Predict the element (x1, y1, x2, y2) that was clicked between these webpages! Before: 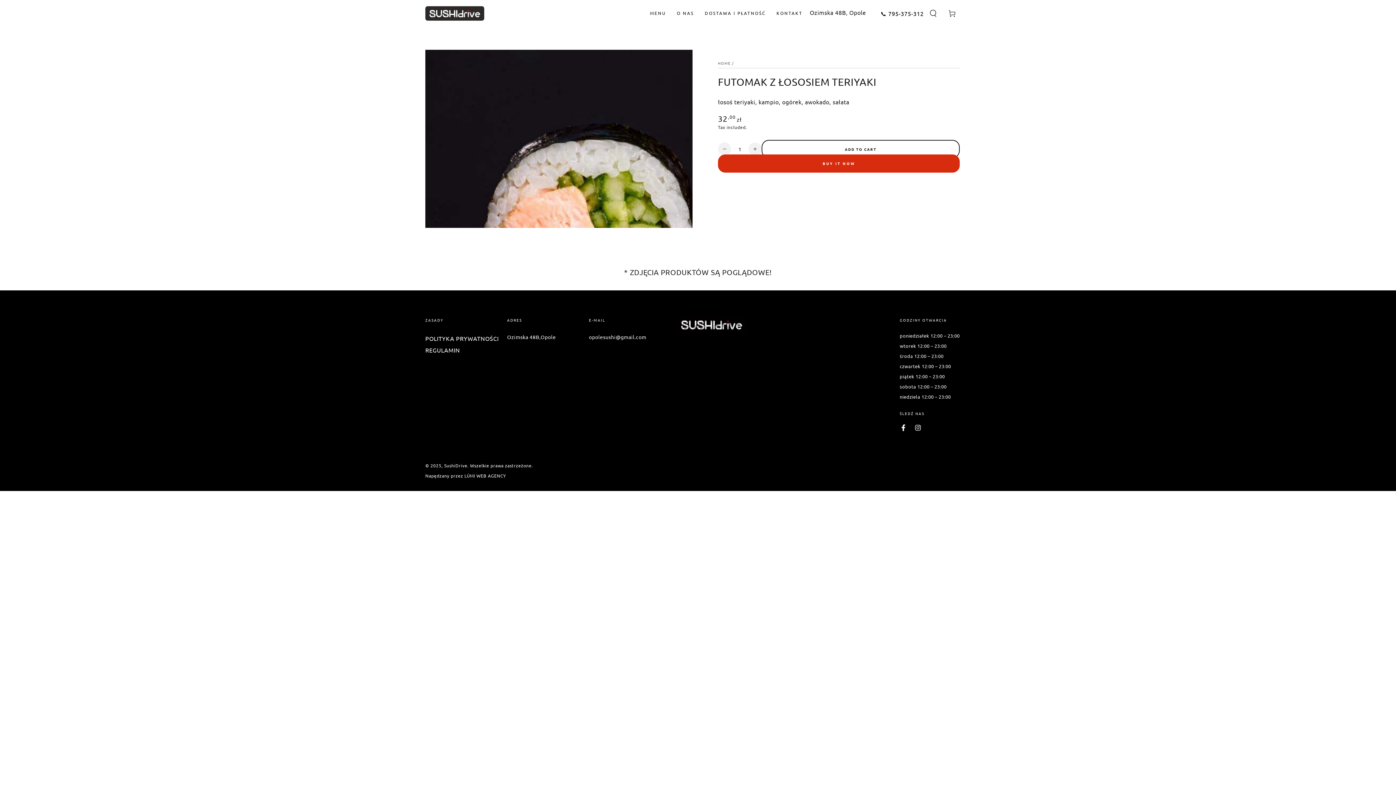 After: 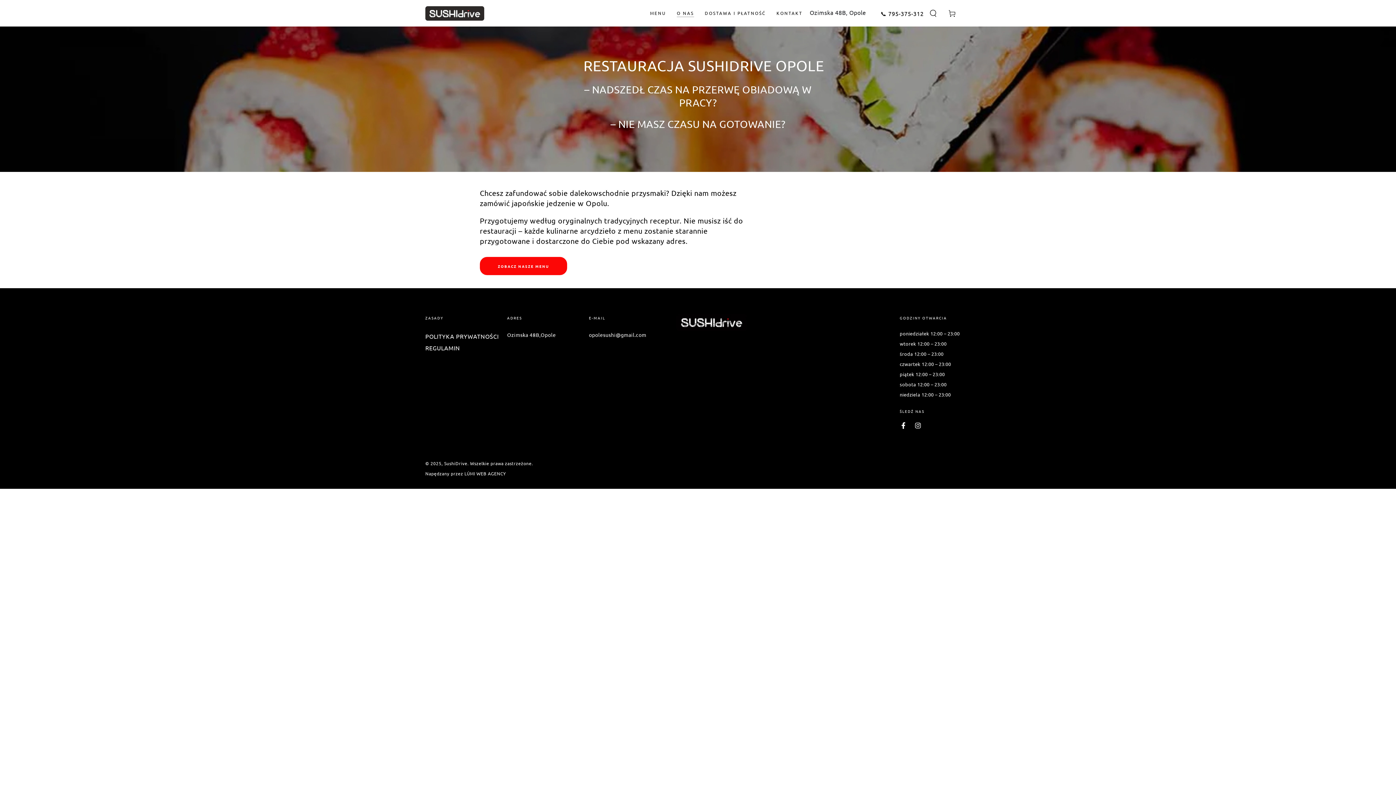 Action: label: O NAS bbox: (671, 5, 699, 21)